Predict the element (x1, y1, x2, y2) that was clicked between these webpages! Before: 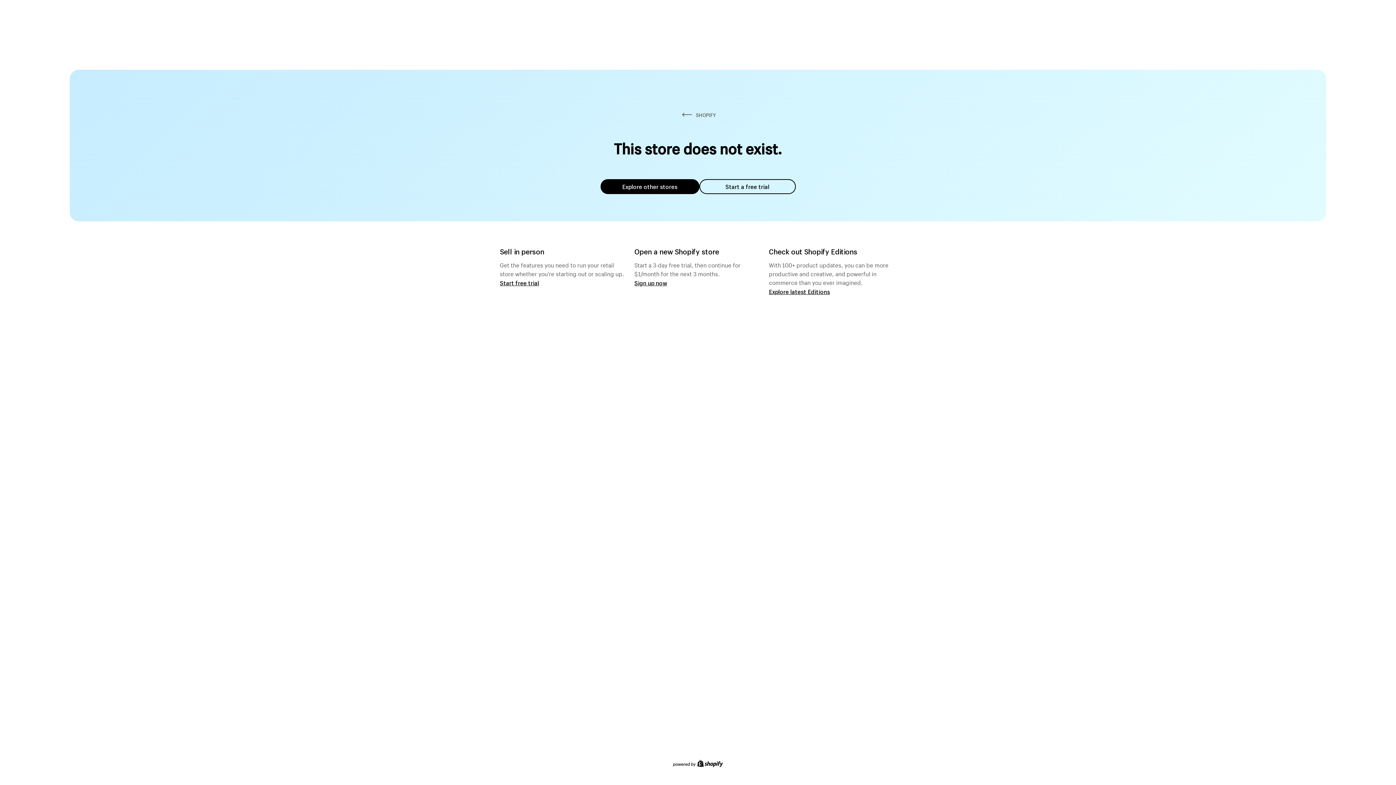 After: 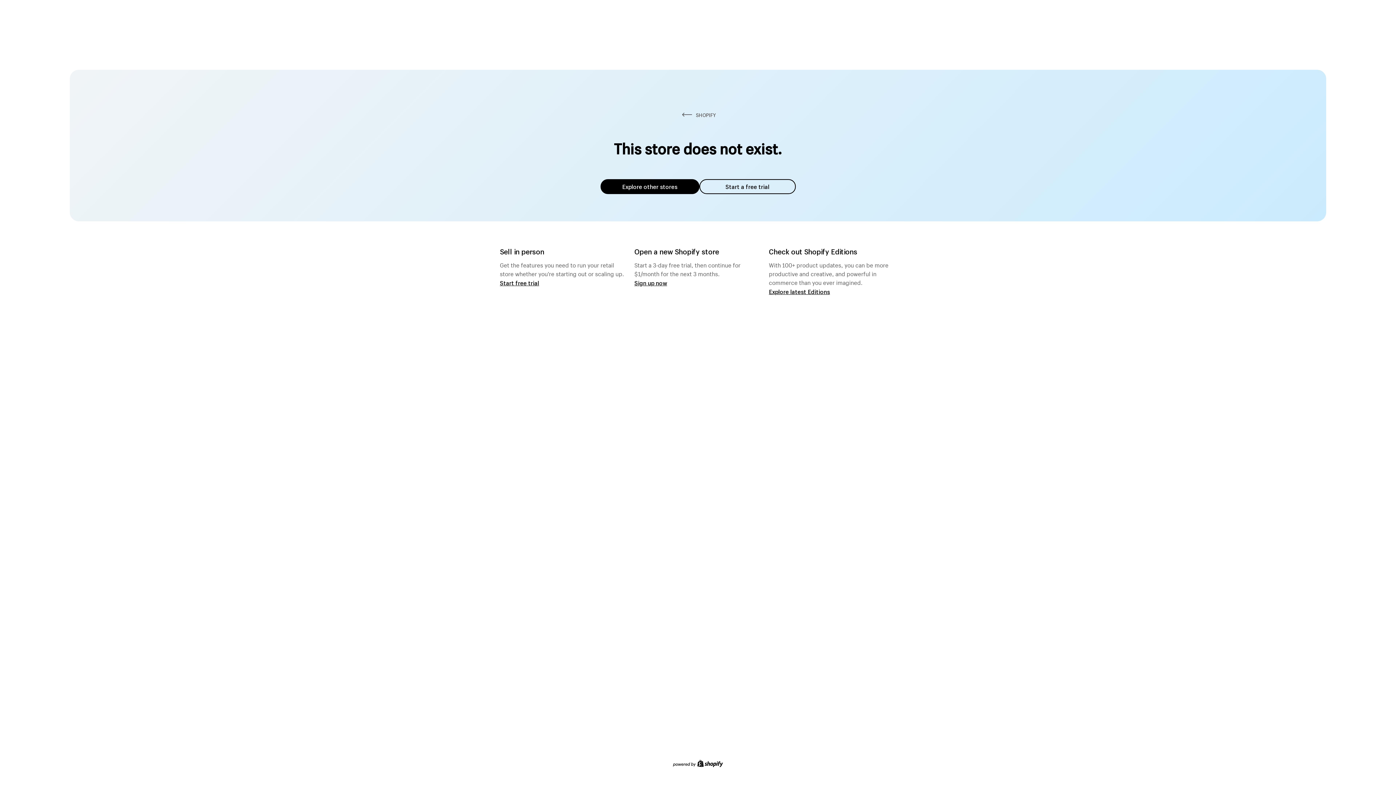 Action: bbox: (600, 179, 699, 194) label: Explore other stores